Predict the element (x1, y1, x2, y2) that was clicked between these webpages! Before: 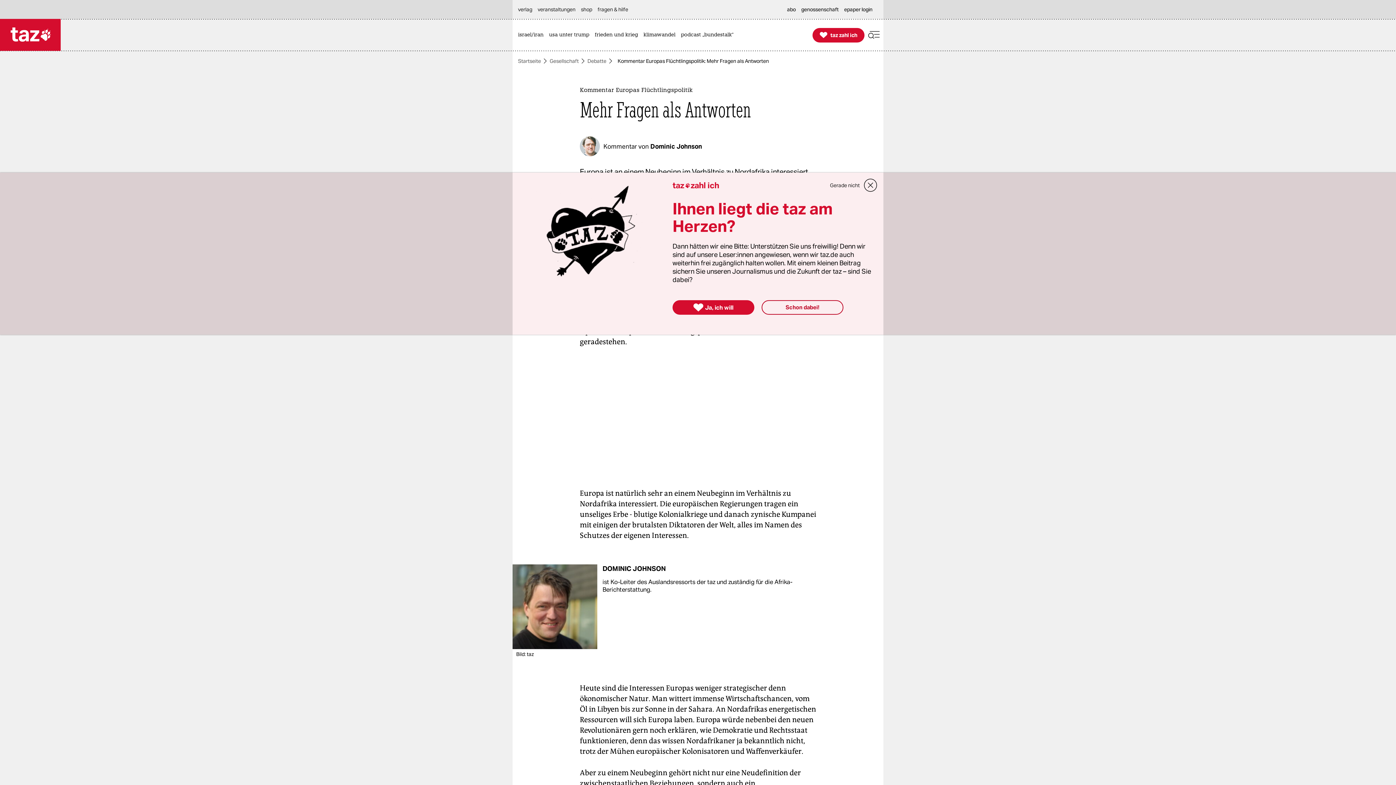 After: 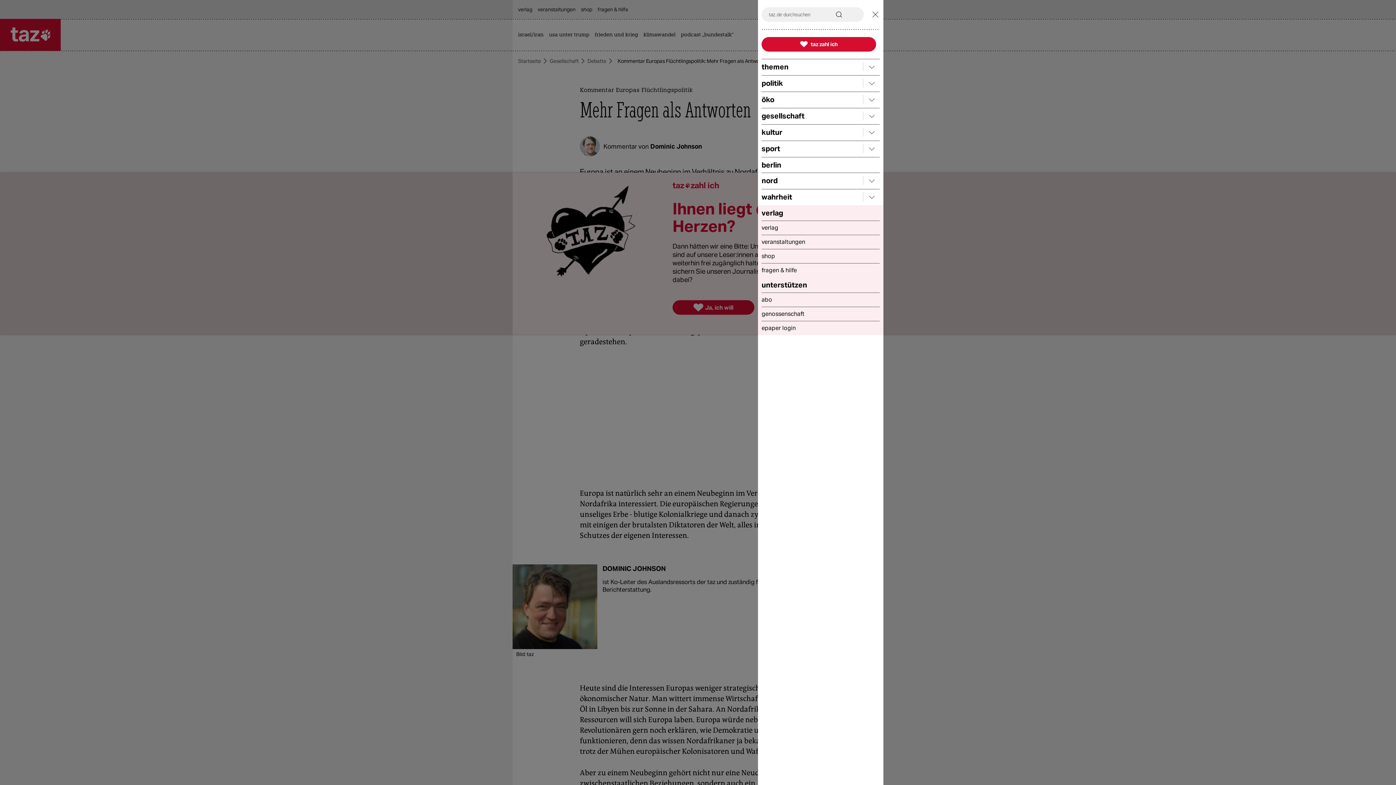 Action: bbox: (868, 28, 880, 41)